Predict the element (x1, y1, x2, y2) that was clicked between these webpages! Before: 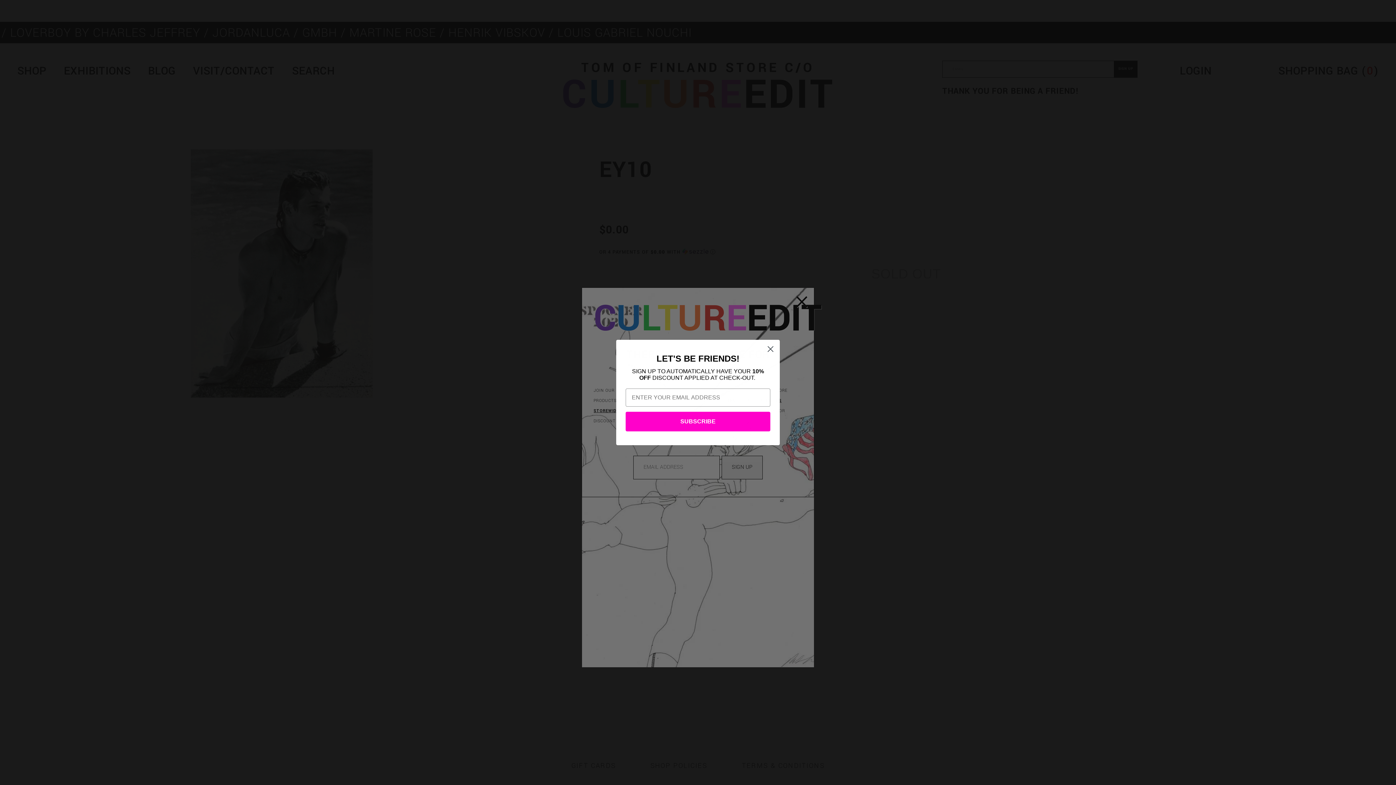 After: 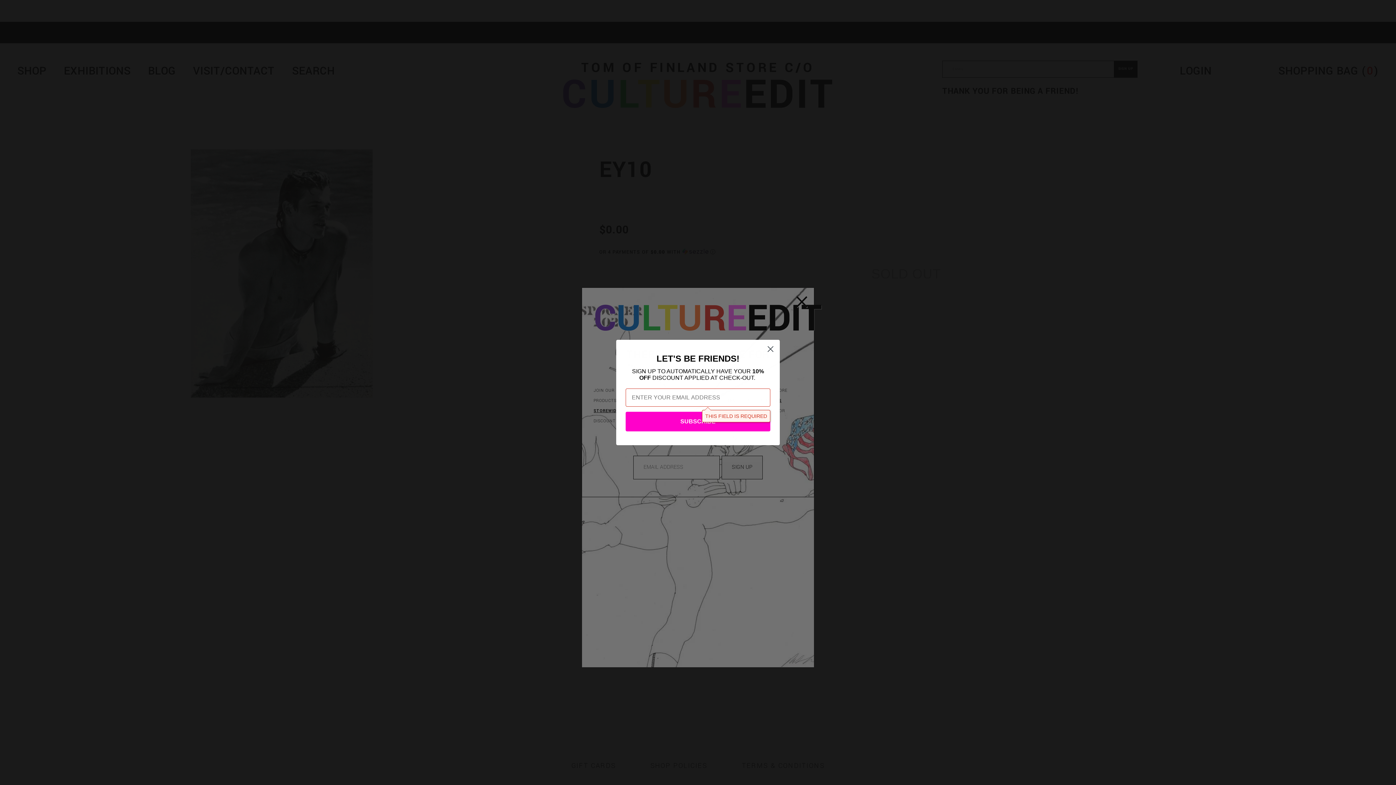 Action: bbox: (625, 422, 770, 442) label: SUBSCRIBE